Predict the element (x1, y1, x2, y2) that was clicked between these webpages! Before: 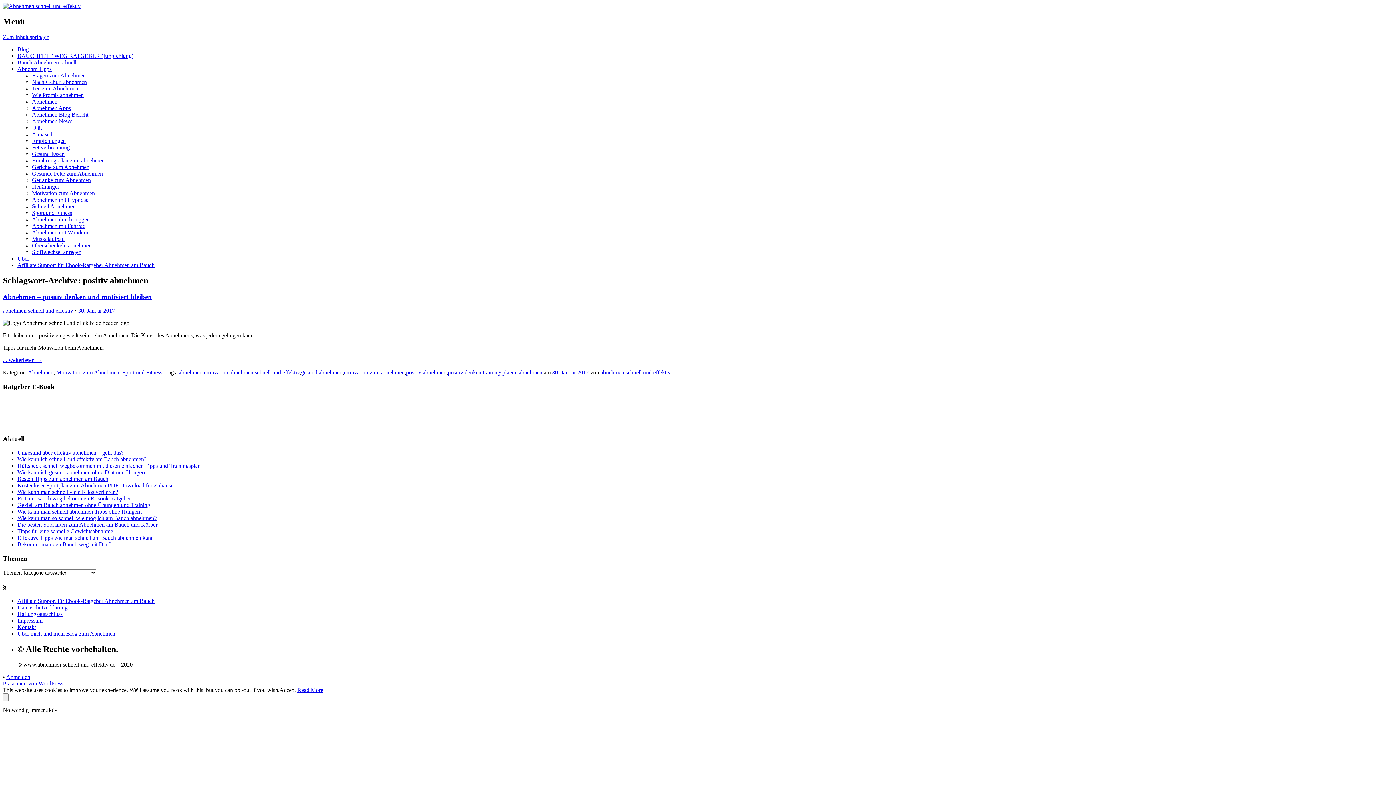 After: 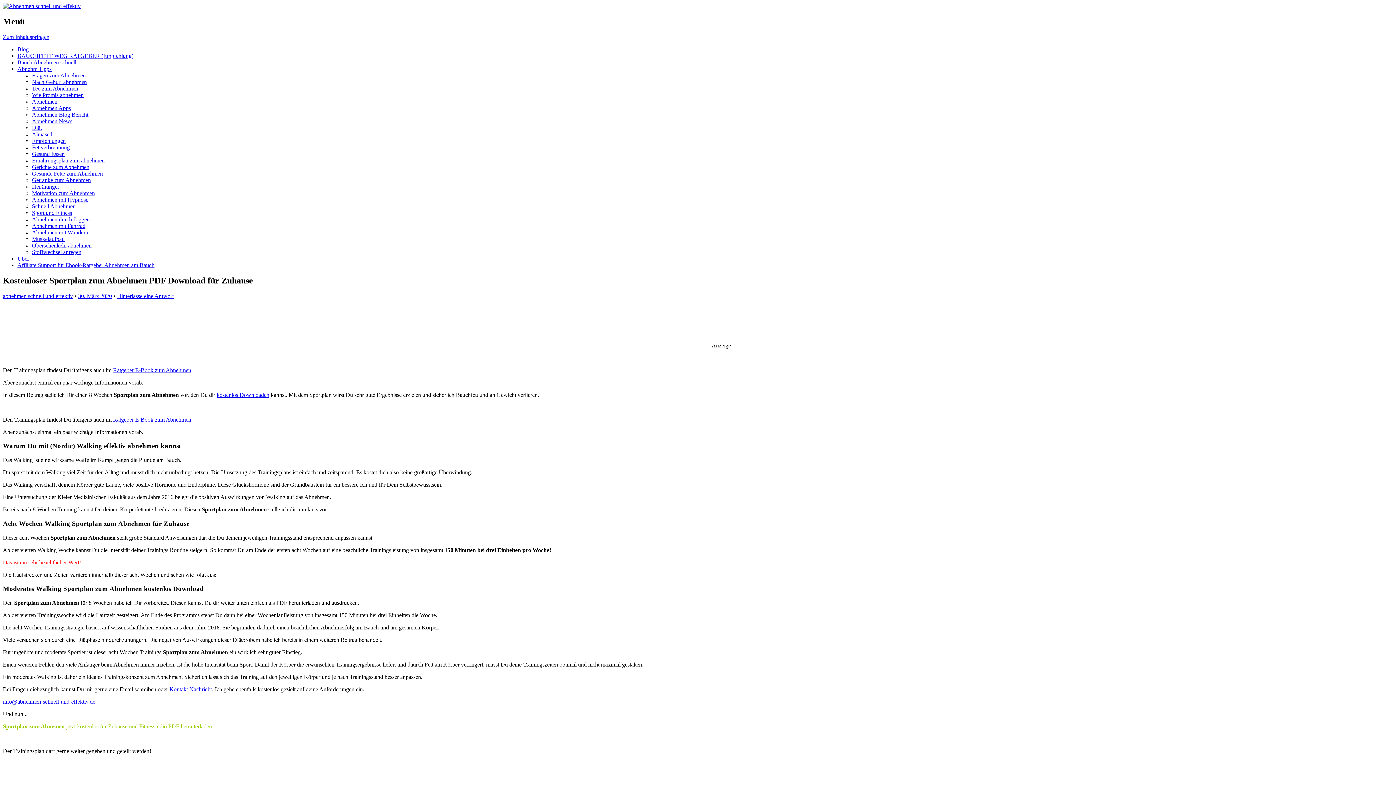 Action: label: Kostenloser Sportplan zum Abnehmen PDF Download für Zuhause bbox: (17, 482, 173, 488)